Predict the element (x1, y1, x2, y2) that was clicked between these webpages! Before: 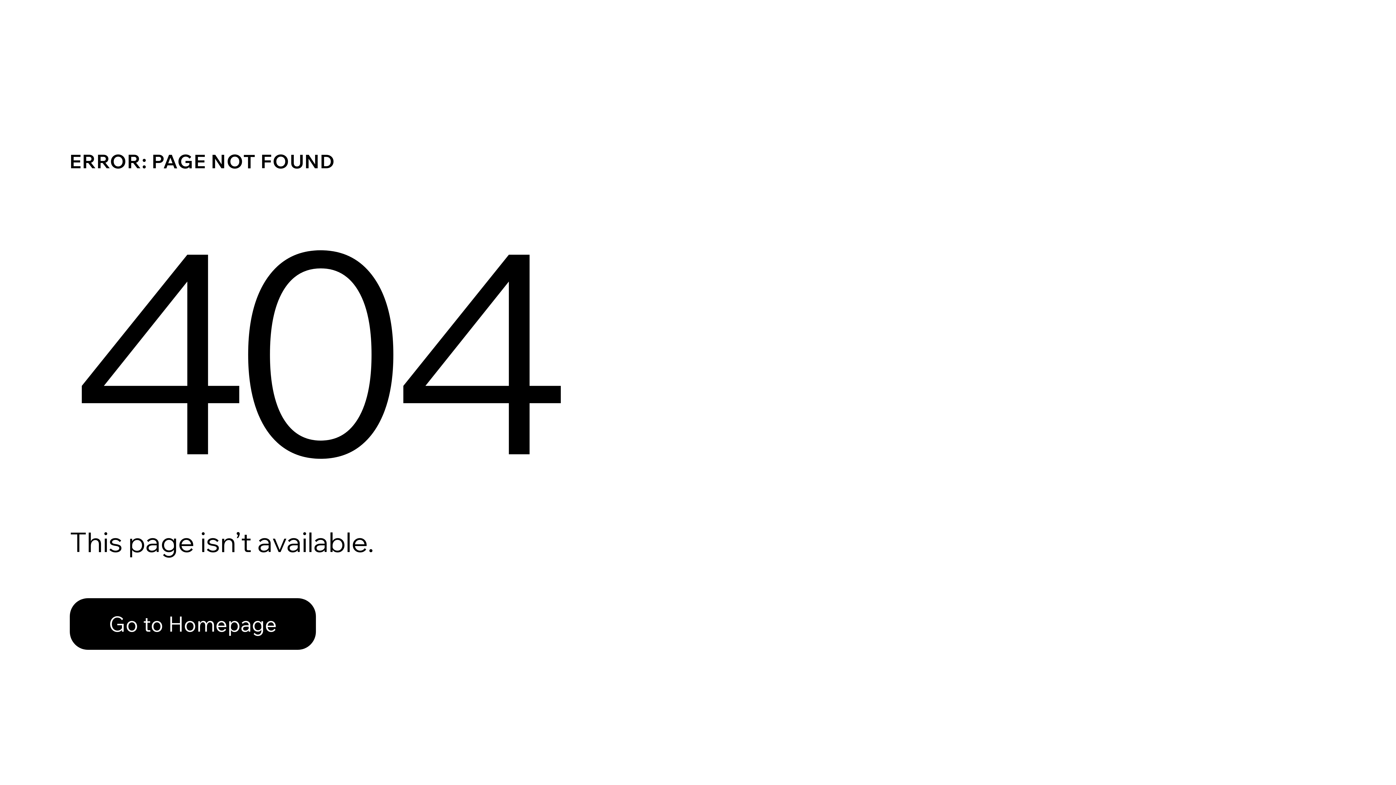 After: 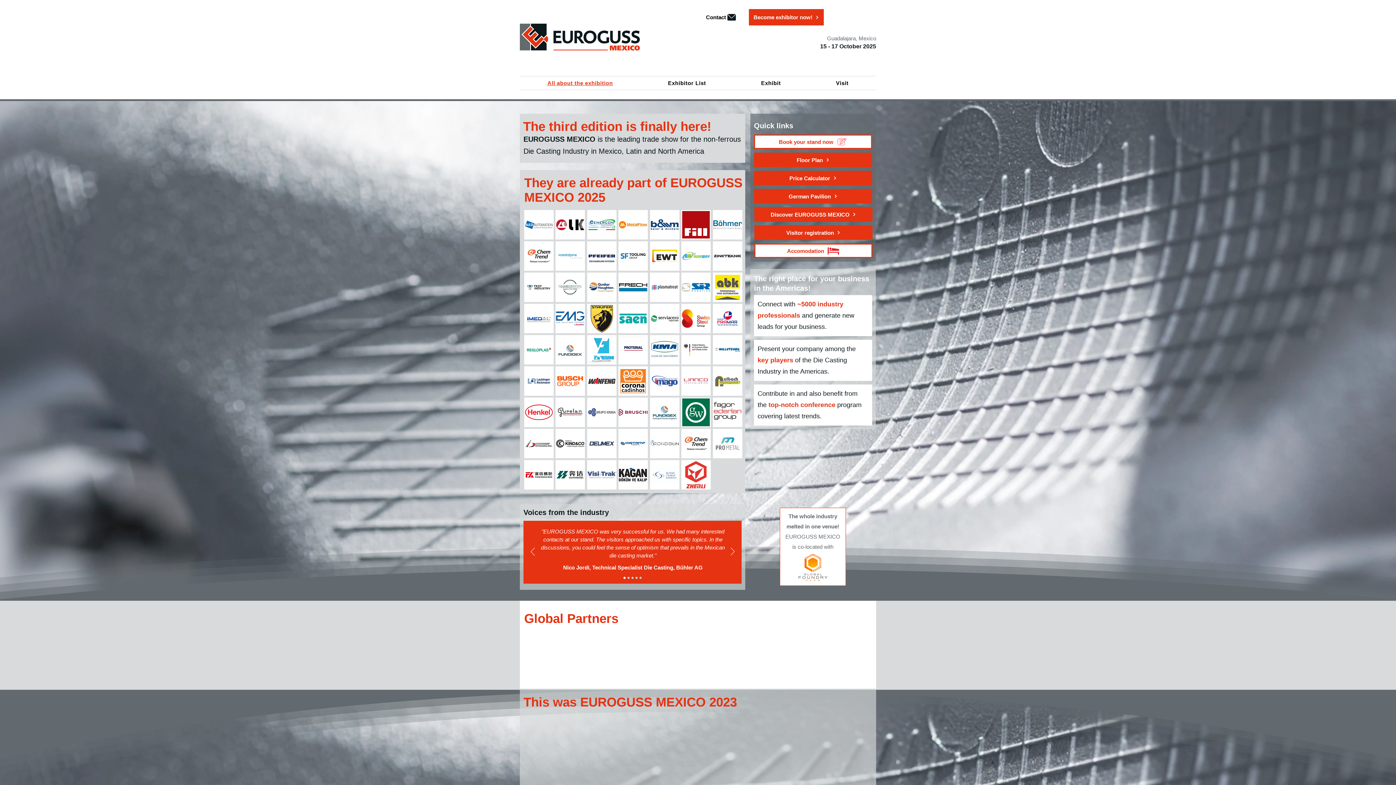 Action: label: Go to Homepage bbox: (69, 598, 316, 650)